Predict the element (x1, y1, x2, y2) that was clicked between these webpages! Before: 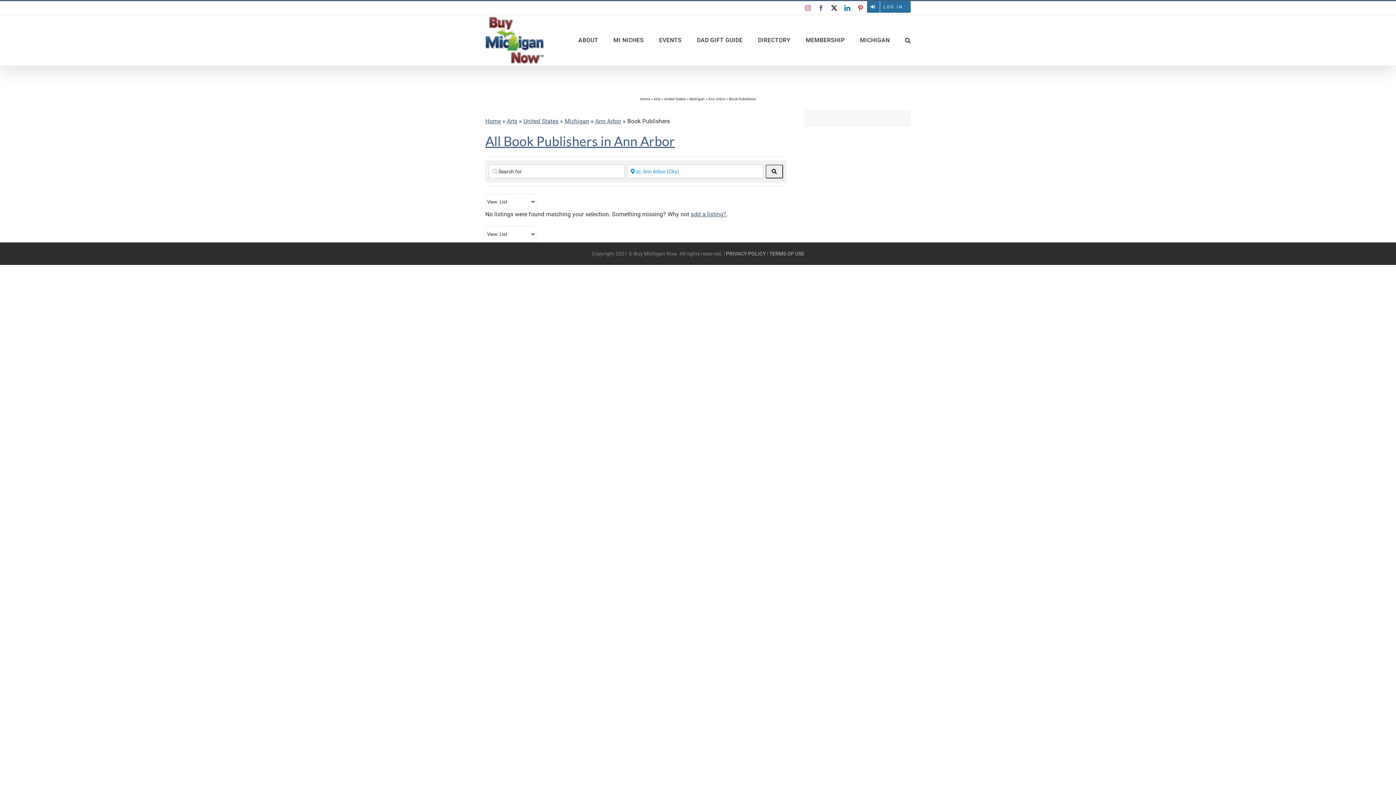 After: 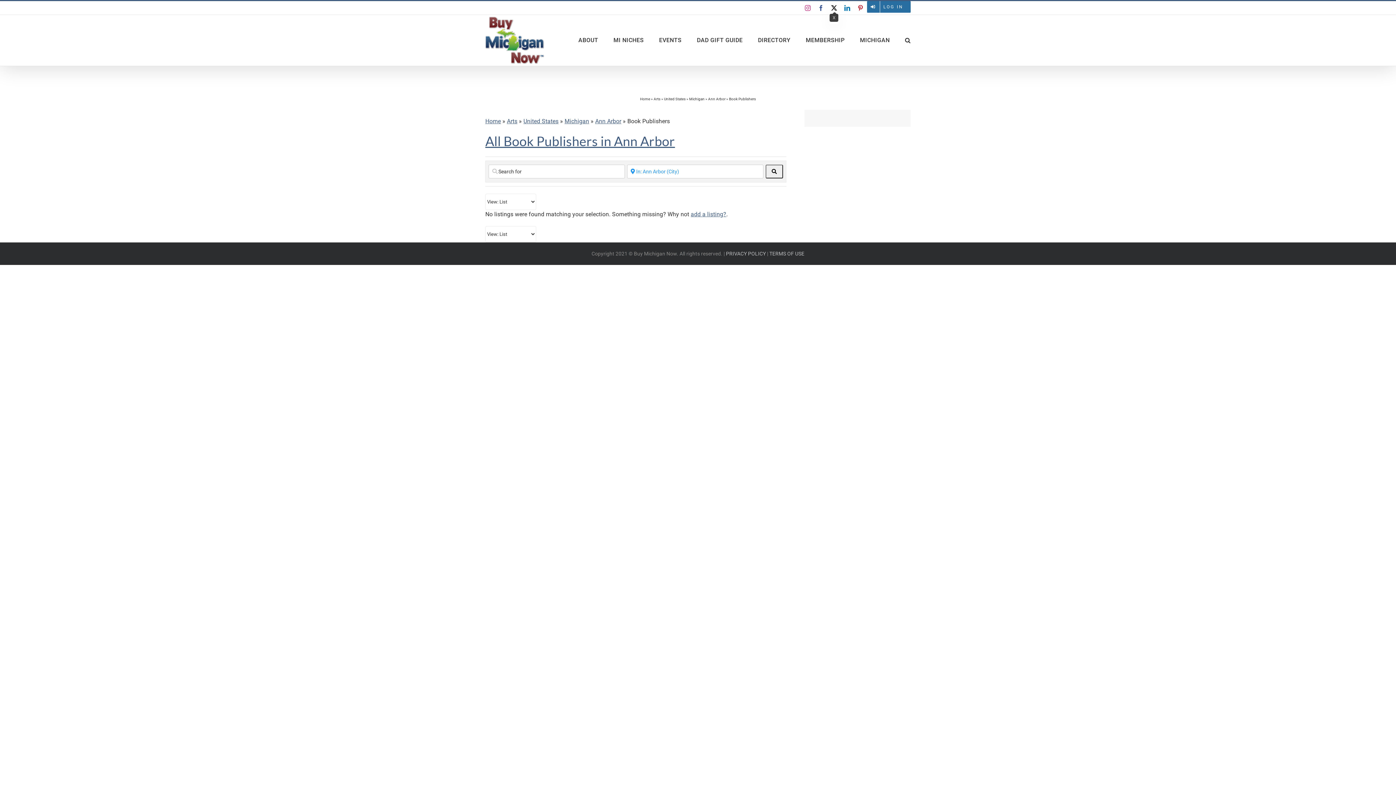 Action: label: X bbox: (831, 5, 837, 10)